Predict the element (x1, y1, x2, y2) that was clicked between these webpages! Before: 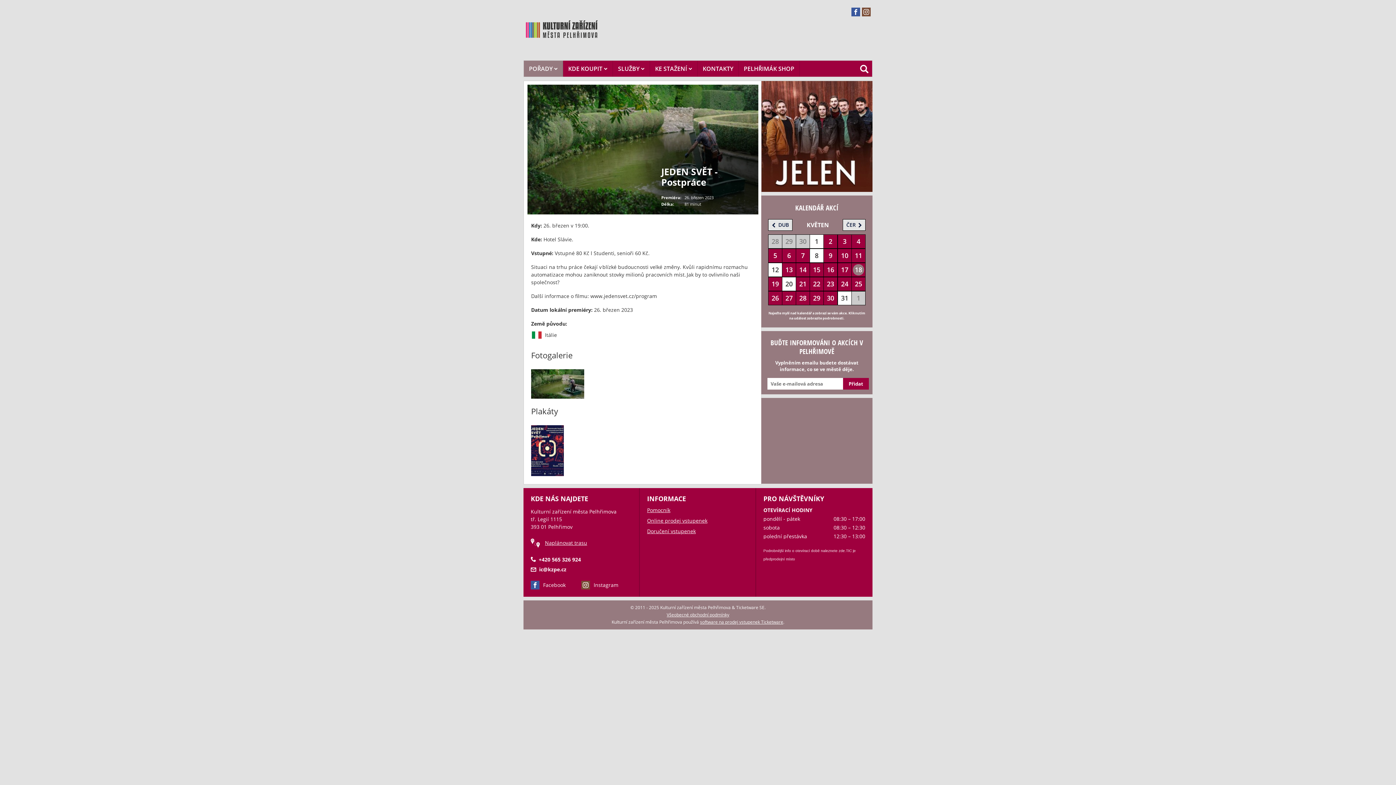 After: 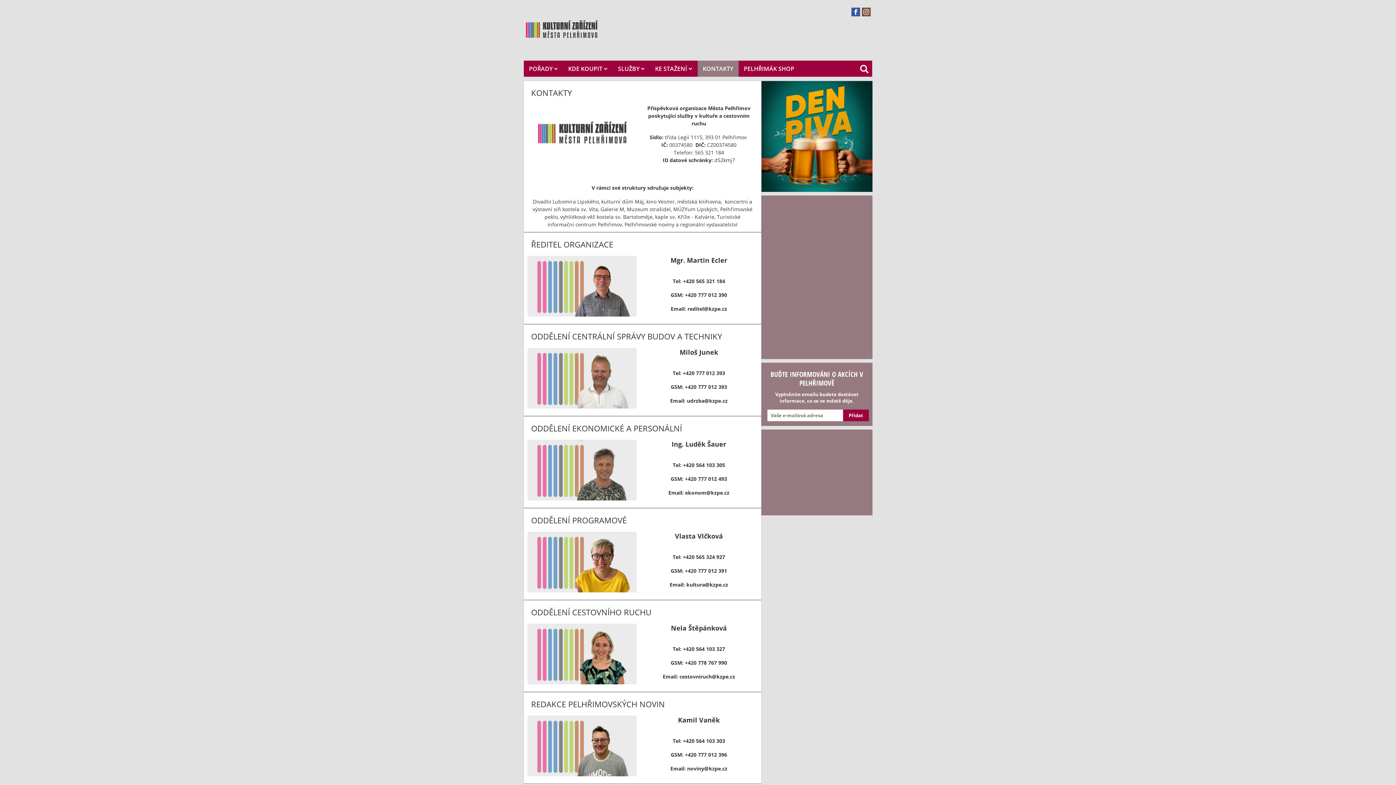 Action: bbox: (697, 60, 738, 76) label: KONTAKTY